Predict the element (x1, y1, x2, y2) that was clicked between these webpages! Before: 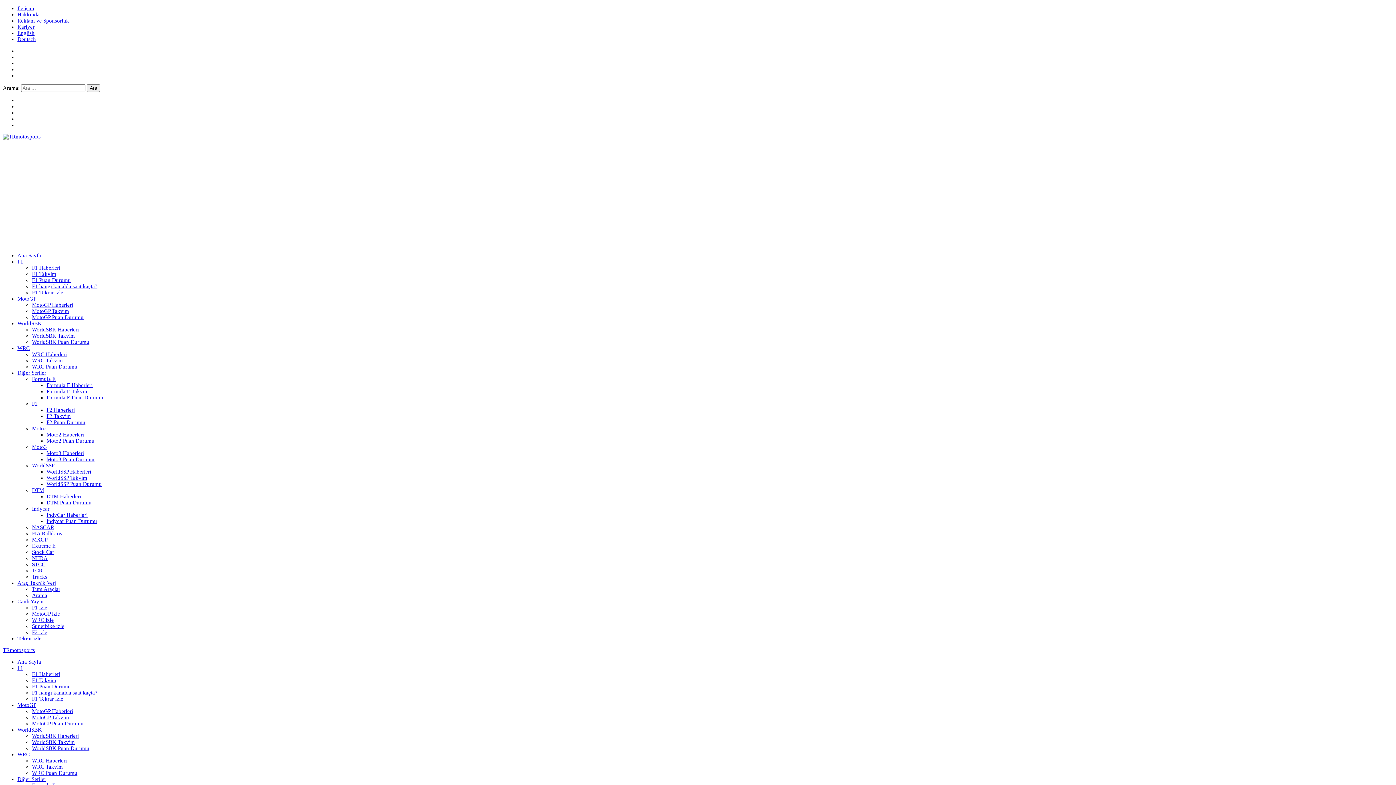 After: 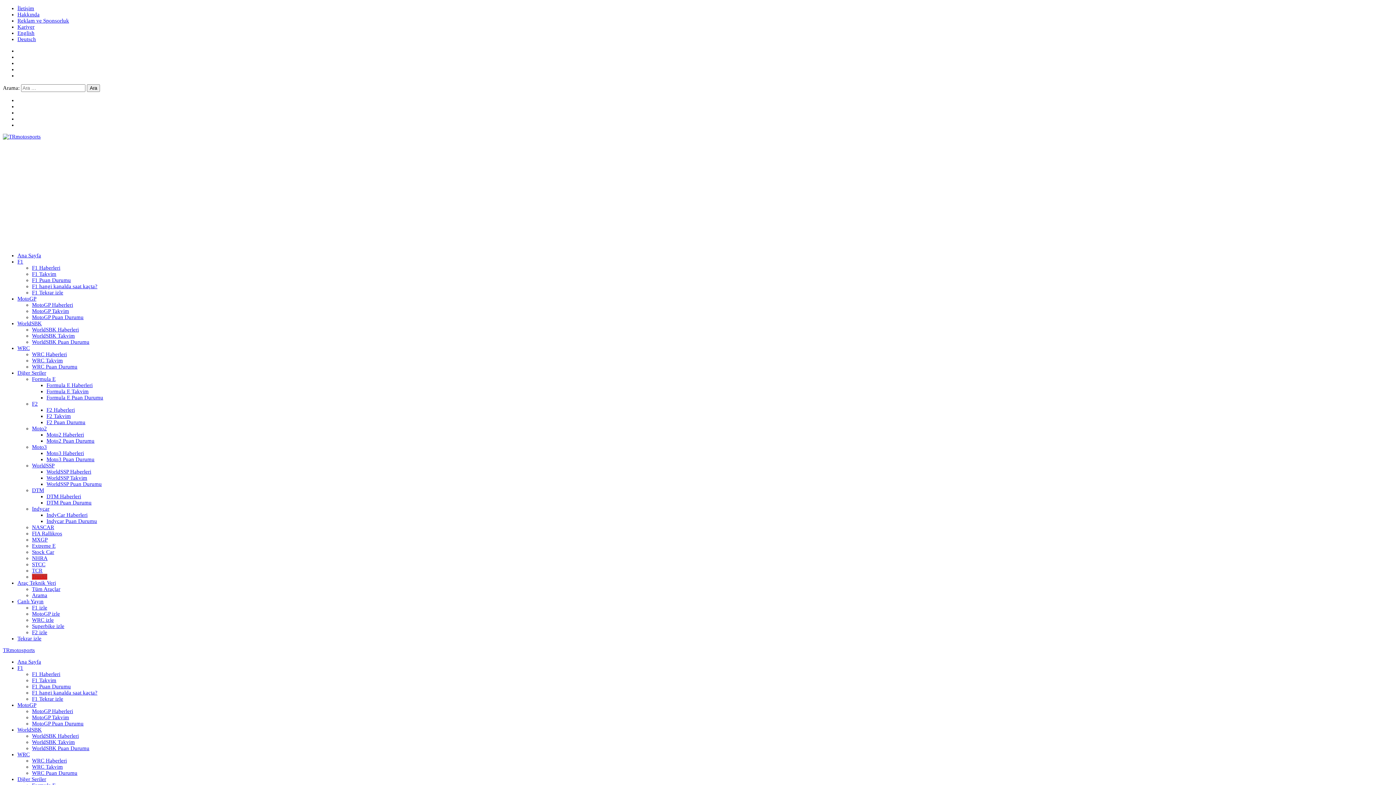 Action: label: Trucks bbox: (32, 574, 47, 580)